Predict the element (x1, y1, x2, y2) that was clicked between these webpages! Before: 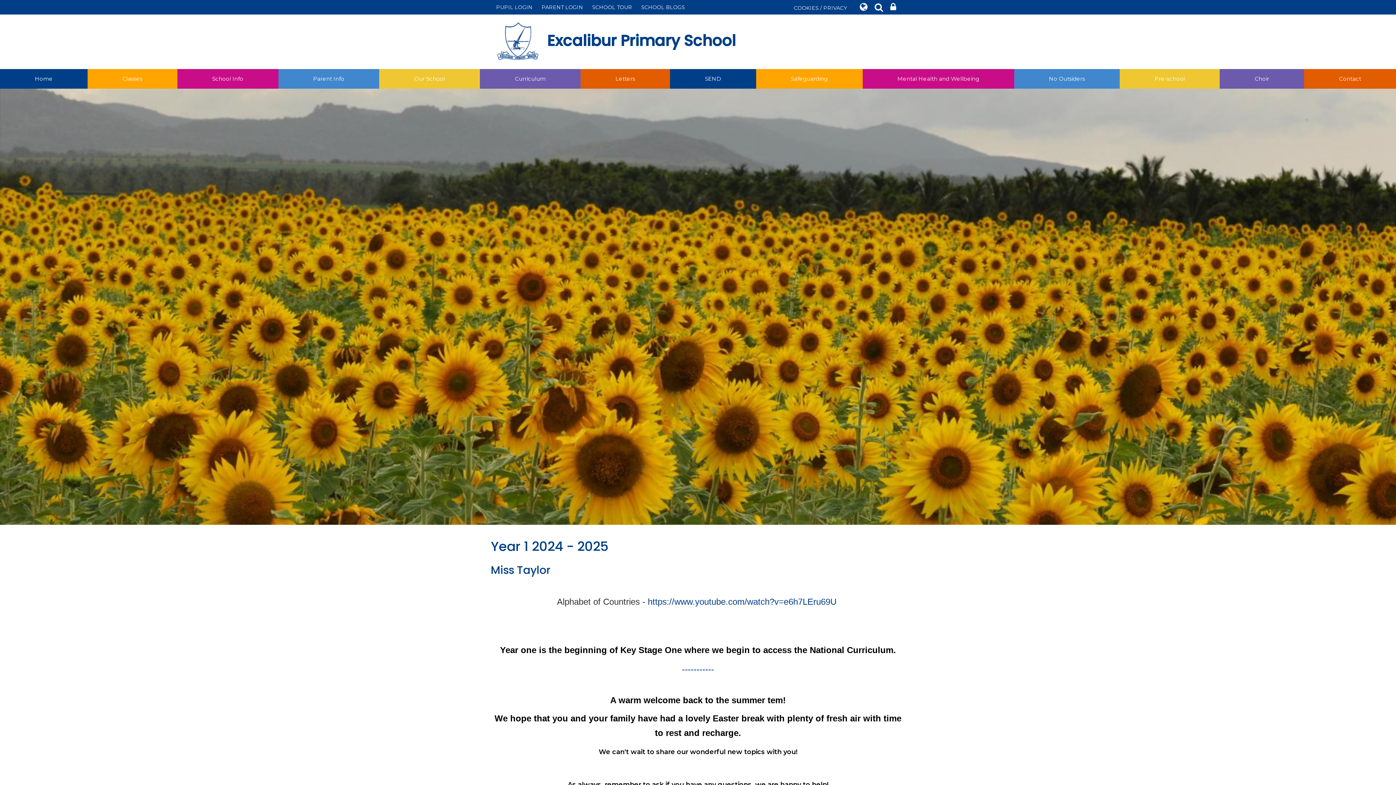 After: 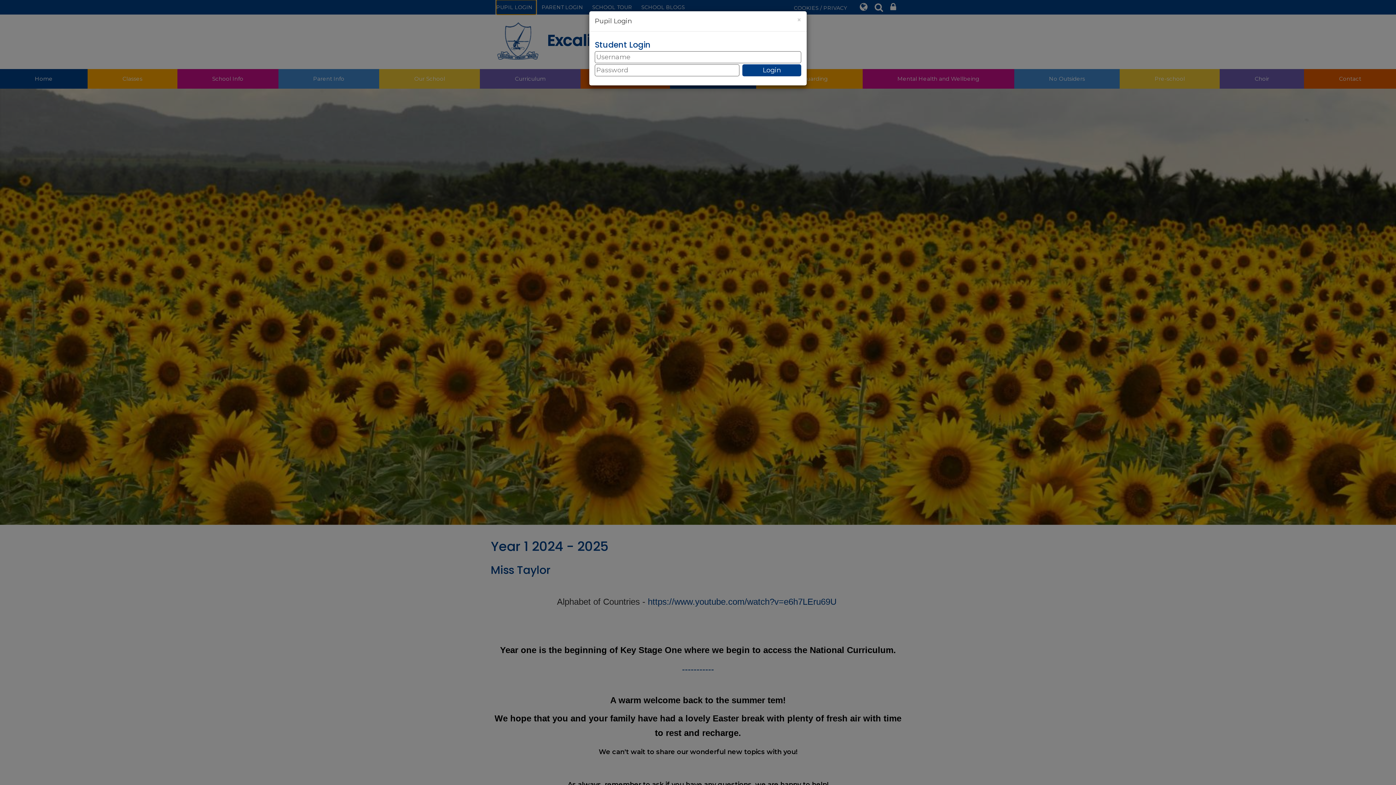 Action: label: PUPIL LOGIN bbox: (496, 0, 536, 14)